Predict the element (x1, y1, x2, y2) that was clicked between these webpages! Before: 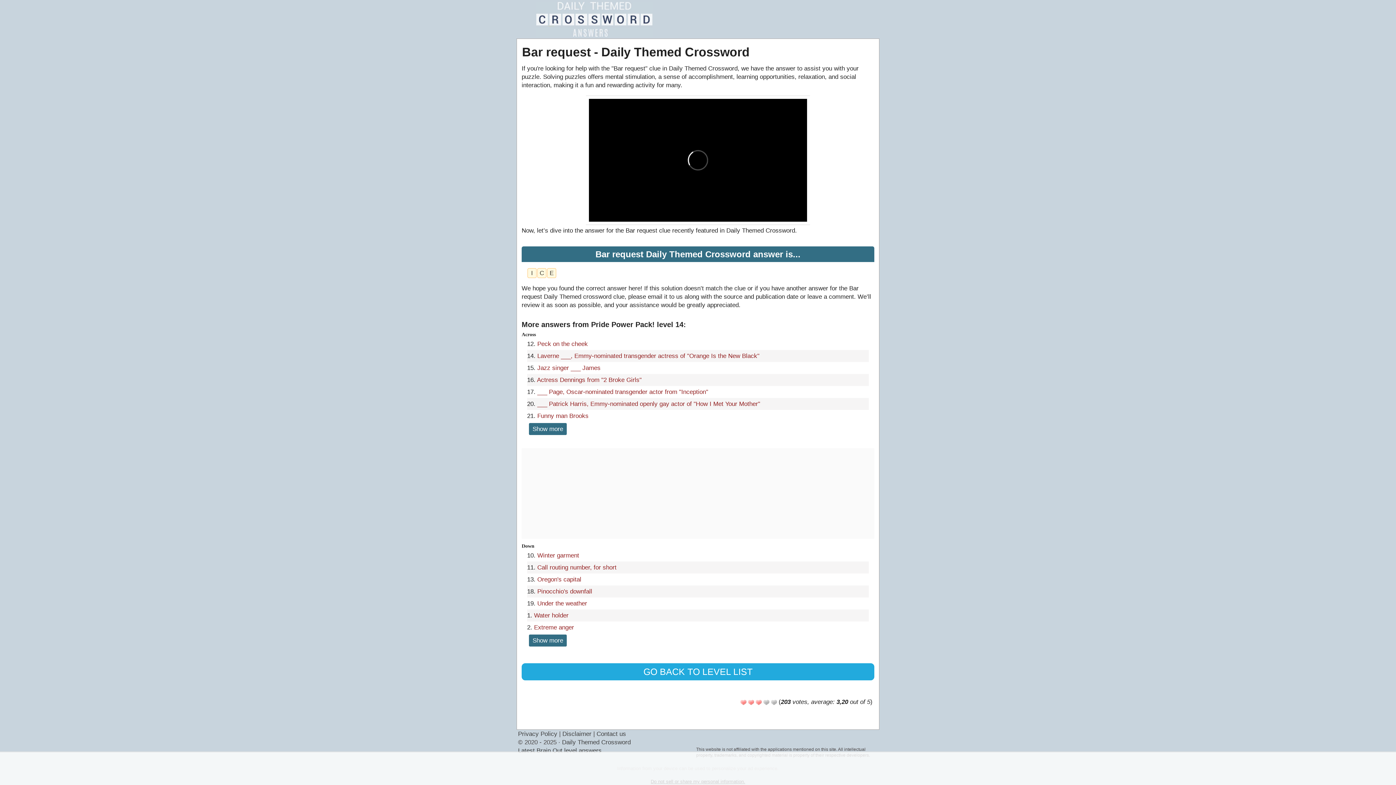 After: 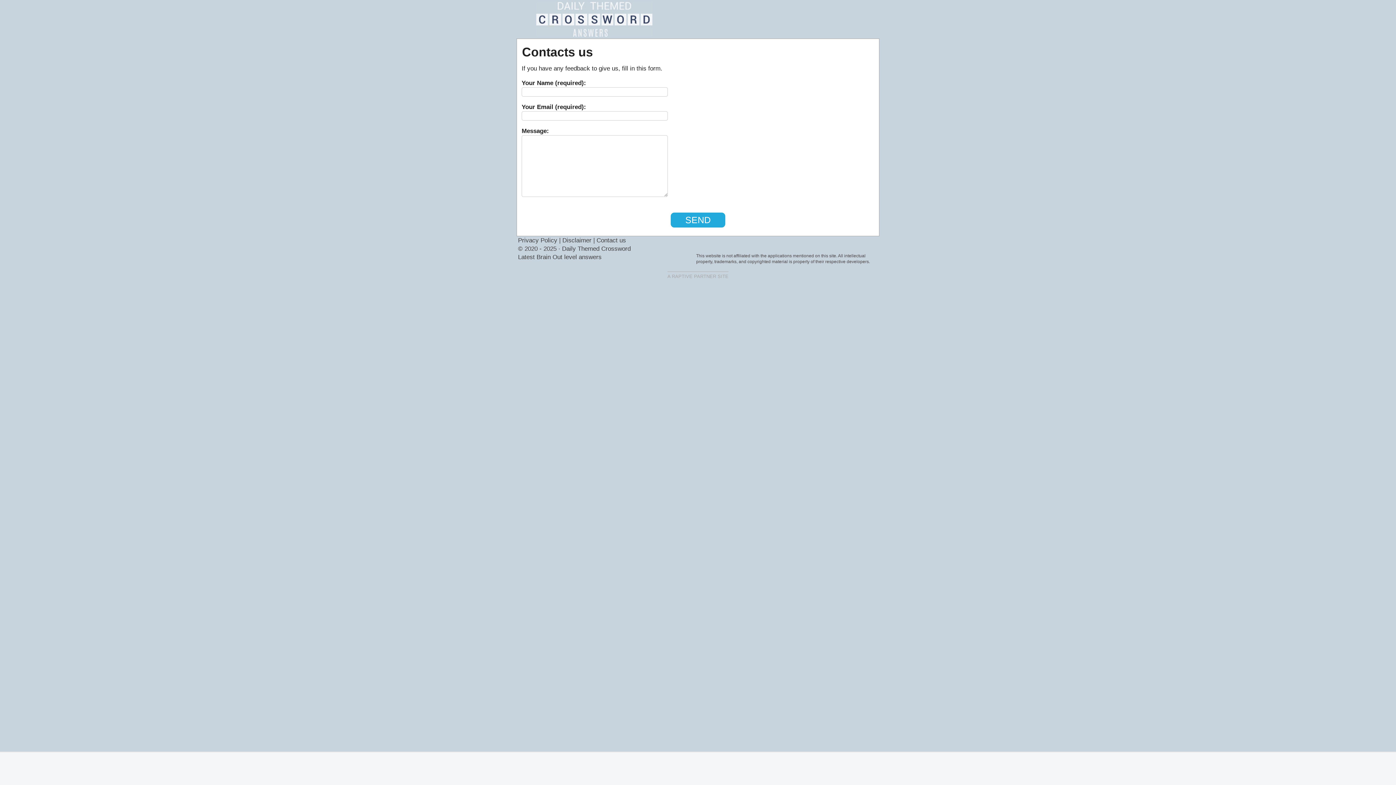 Action: label: Contact us bbox: (596, 730, 626, 737)